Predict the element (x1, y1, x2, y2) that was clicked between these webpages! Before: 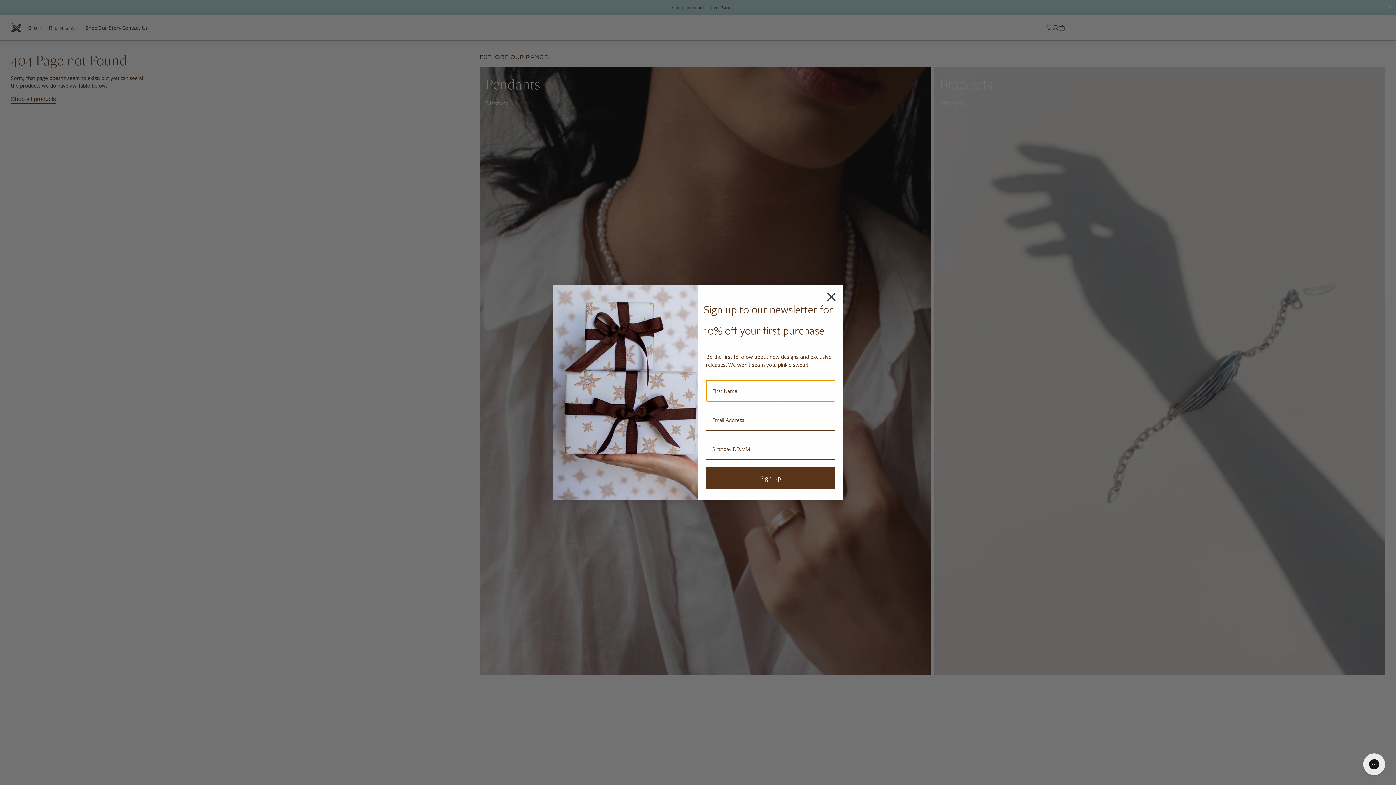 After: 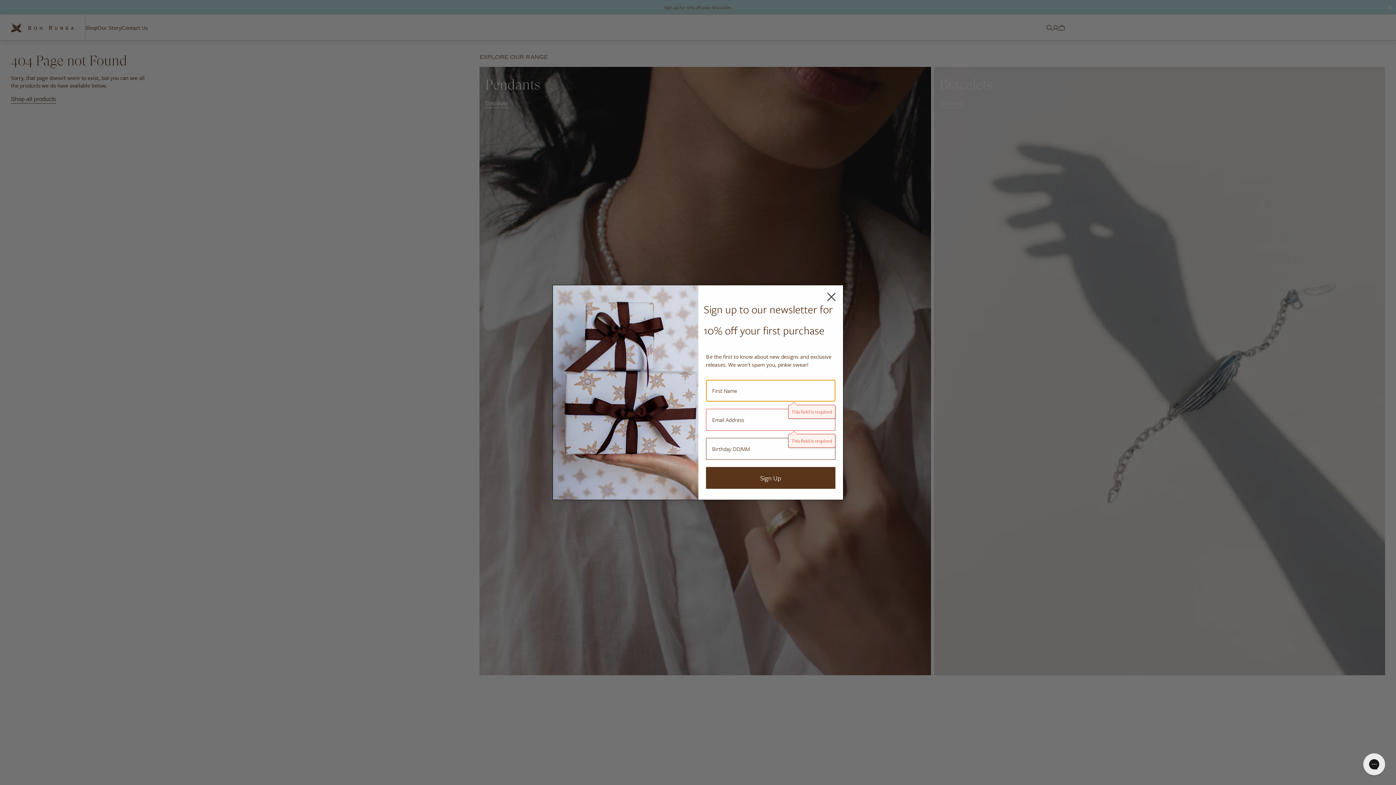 Action: label: Sign Up bbox: (706, 467, 835, 489)